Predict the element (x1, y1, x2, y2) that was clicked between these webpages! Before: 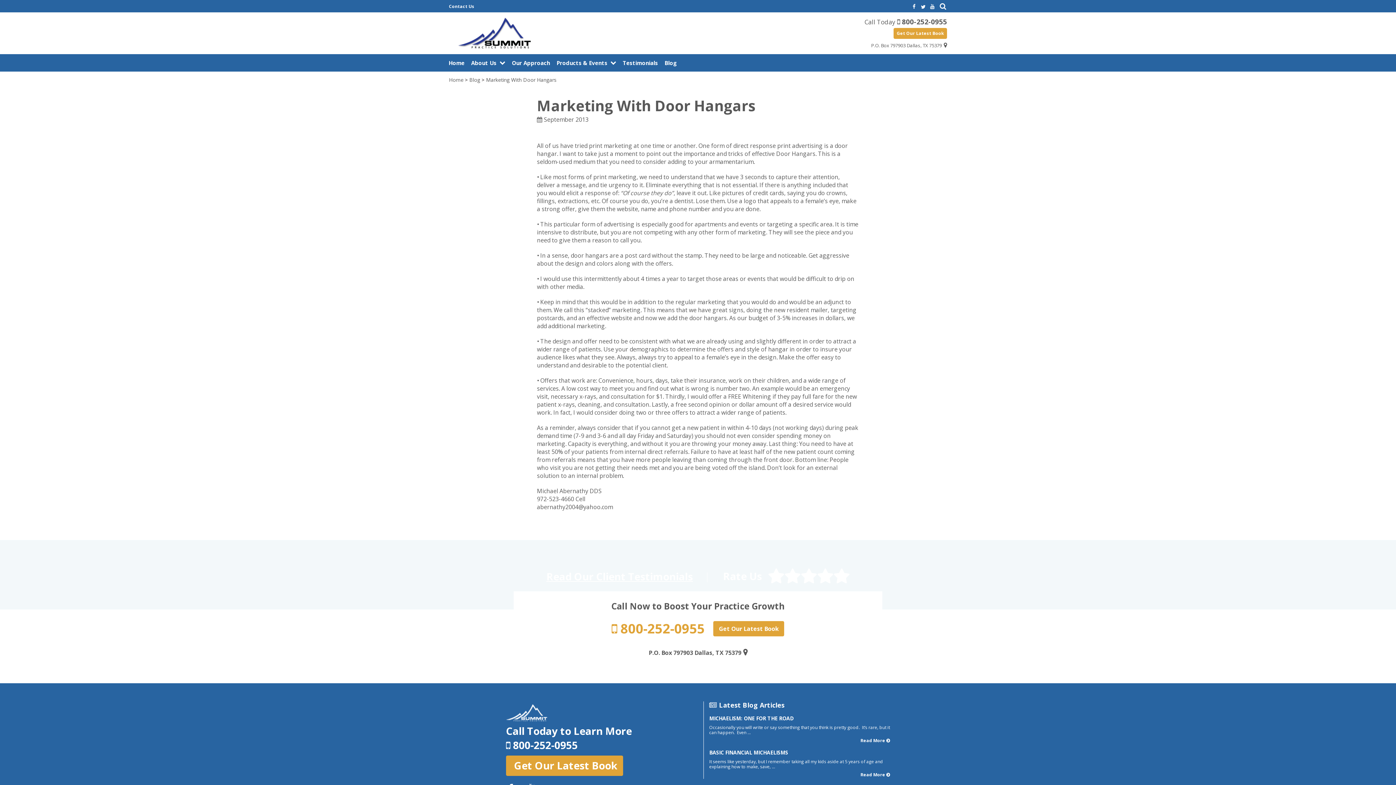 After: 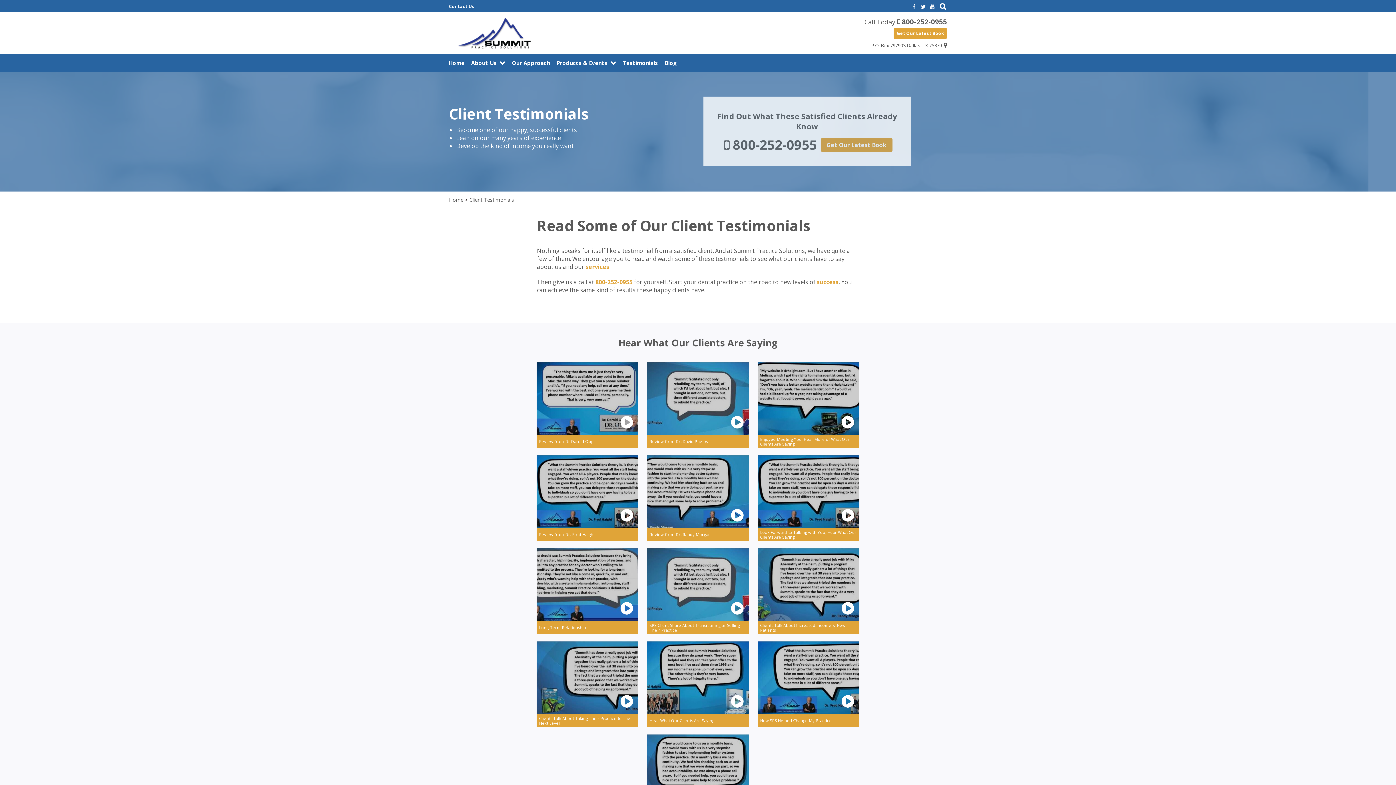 Action: label: Read Our Client Testimonials bbox: (546, 572, 701, 580)